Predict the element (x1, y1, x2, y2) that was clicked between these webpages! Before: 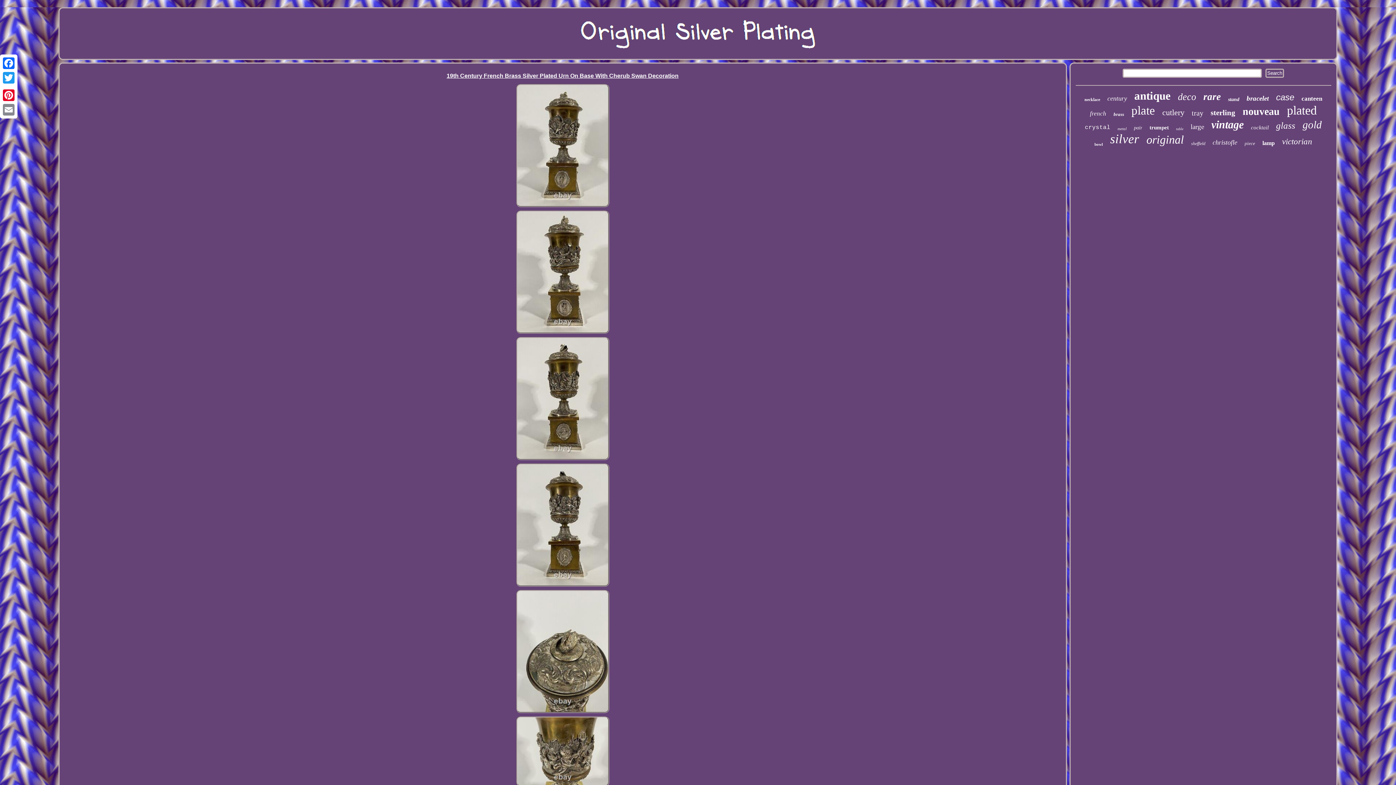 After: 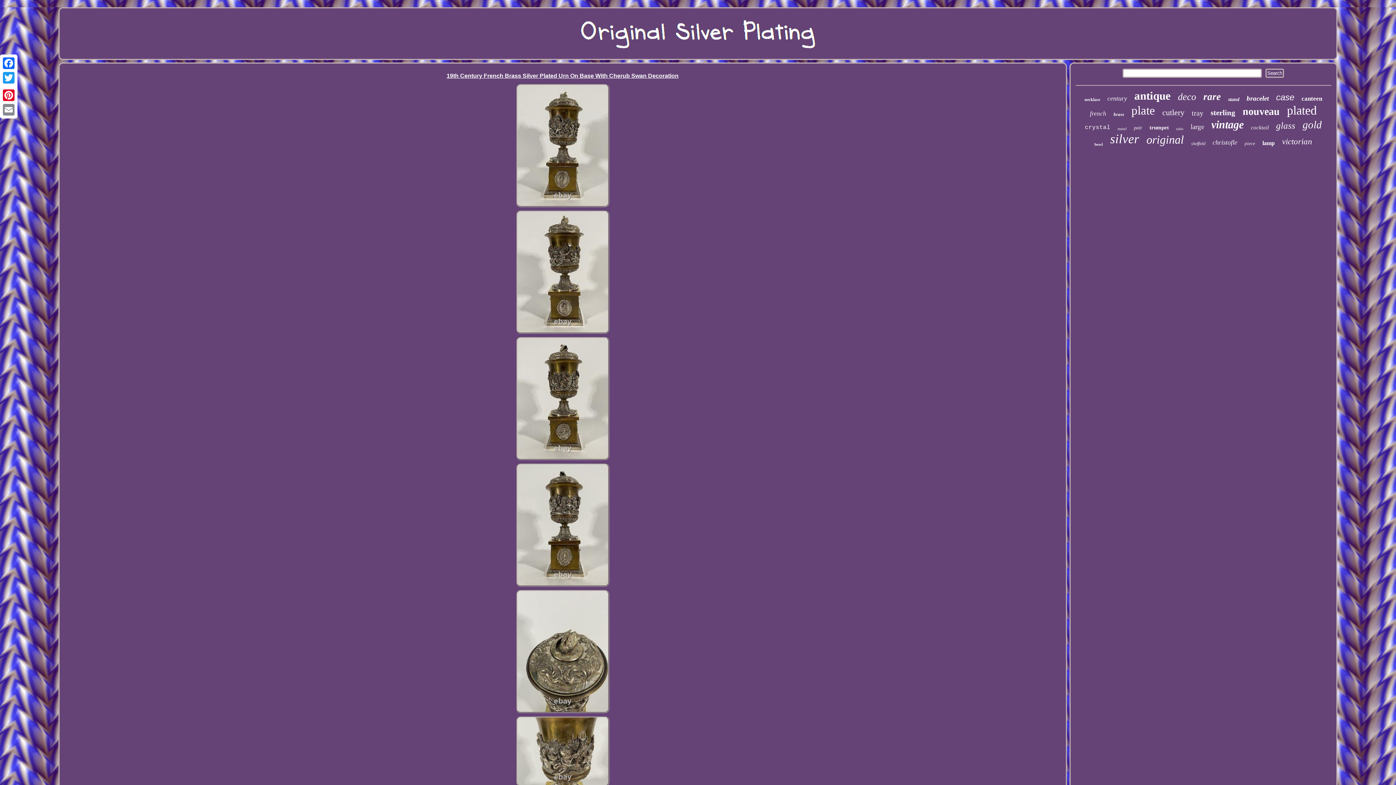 Action: bbox: (64, 72, 1060, 79) label: 19th Century French Brass Silver Plated Urn On Base With Cherub Swan Decoration